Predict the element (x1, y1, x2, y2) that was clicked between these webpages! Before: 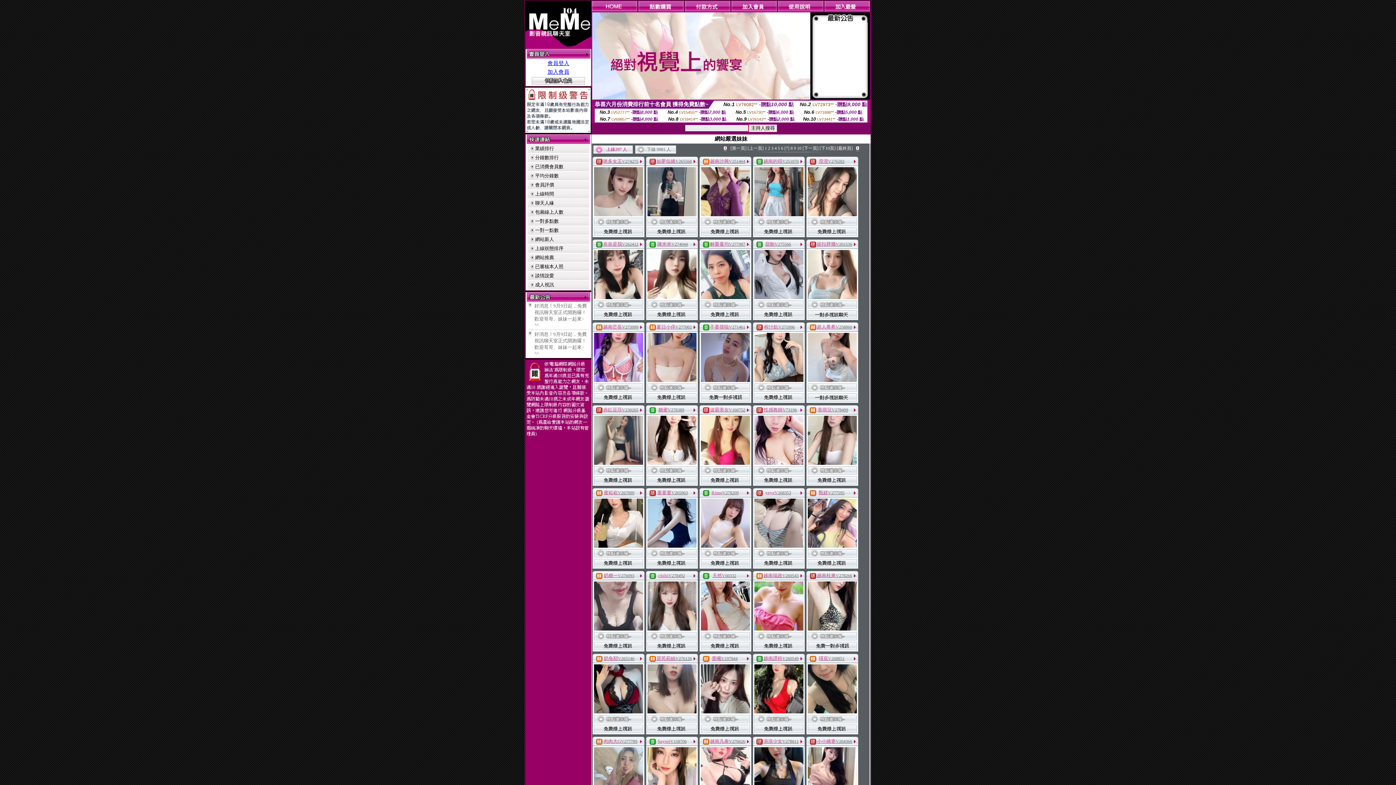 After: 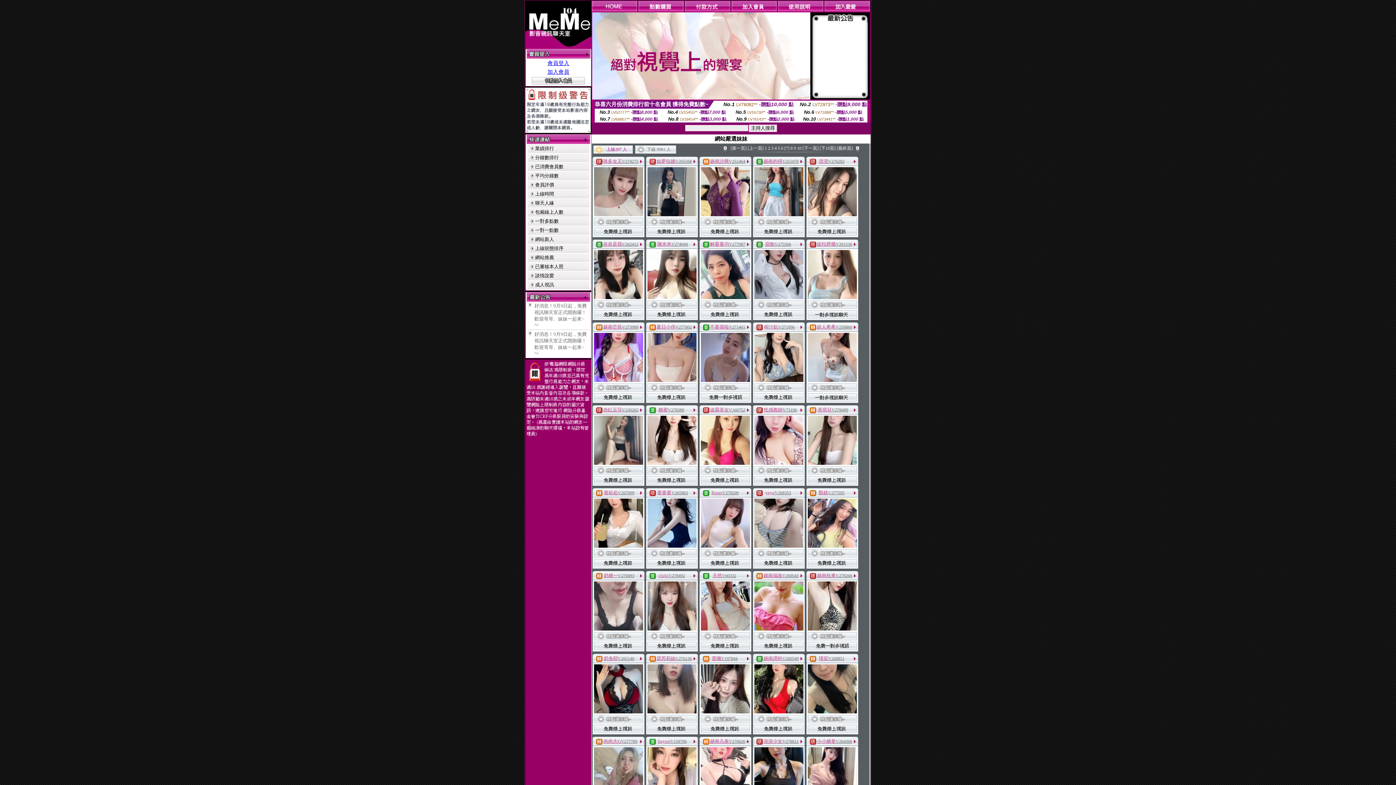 Action: bbox: (754, 562, 803, 568)